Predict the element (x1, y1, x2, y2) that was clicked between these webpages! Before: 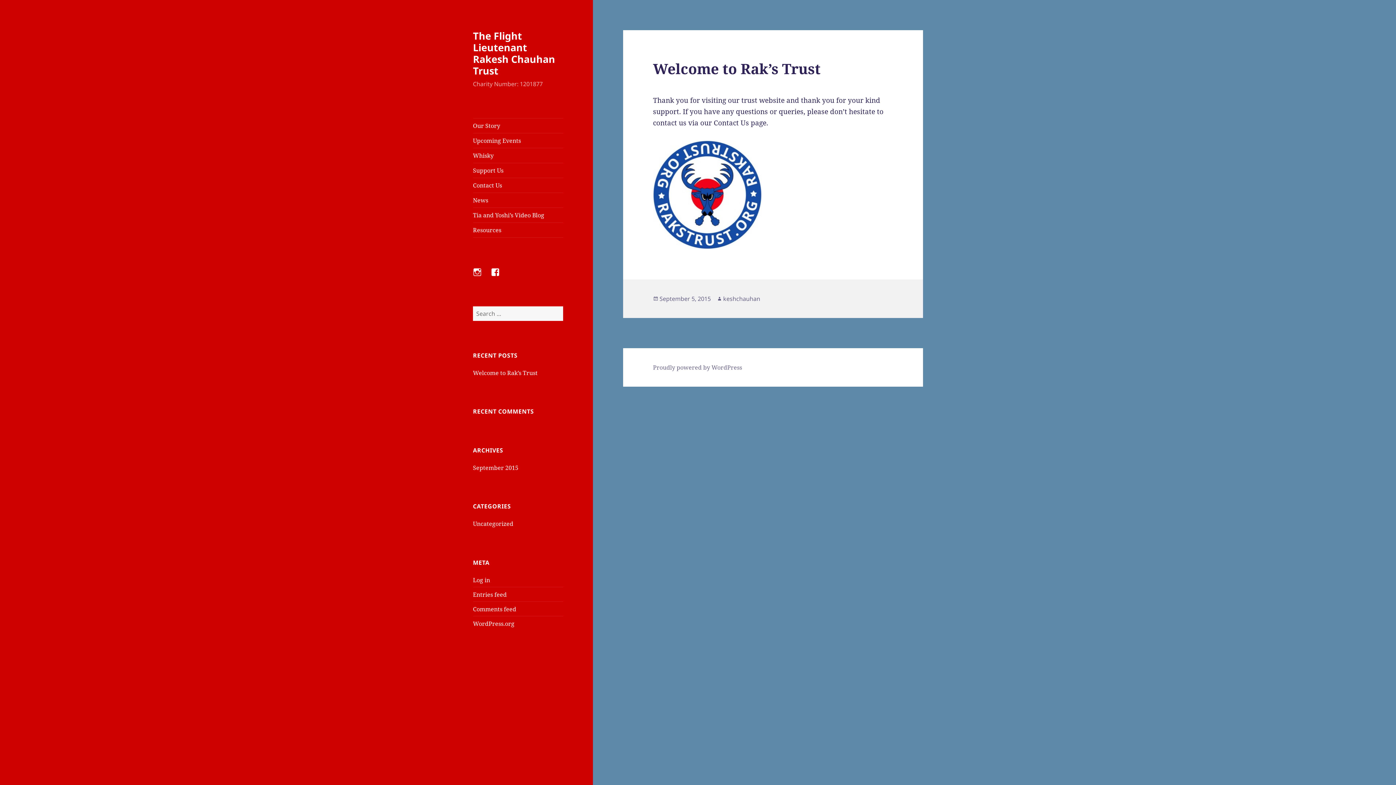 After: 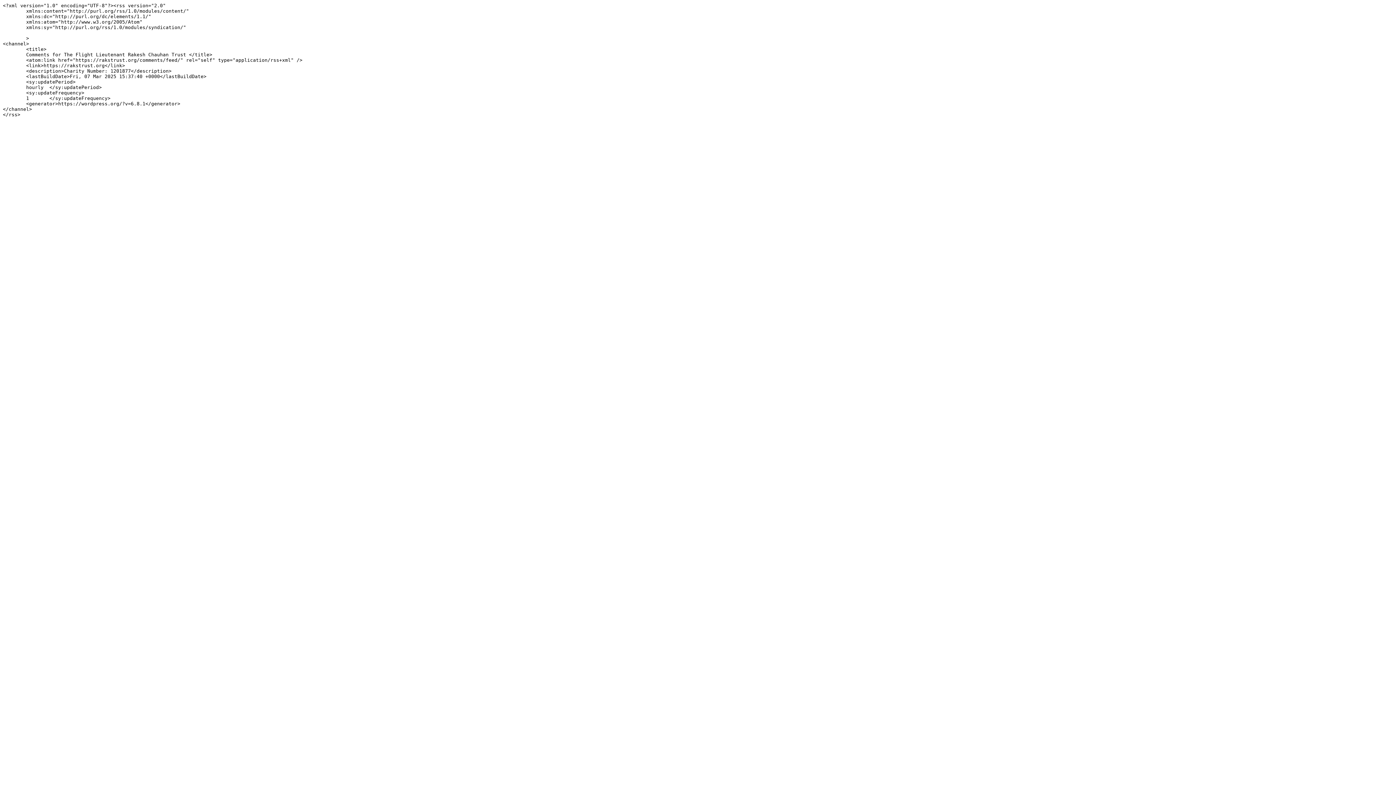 Action: label: Comments feed bbox: (473, 605, 516, 613)